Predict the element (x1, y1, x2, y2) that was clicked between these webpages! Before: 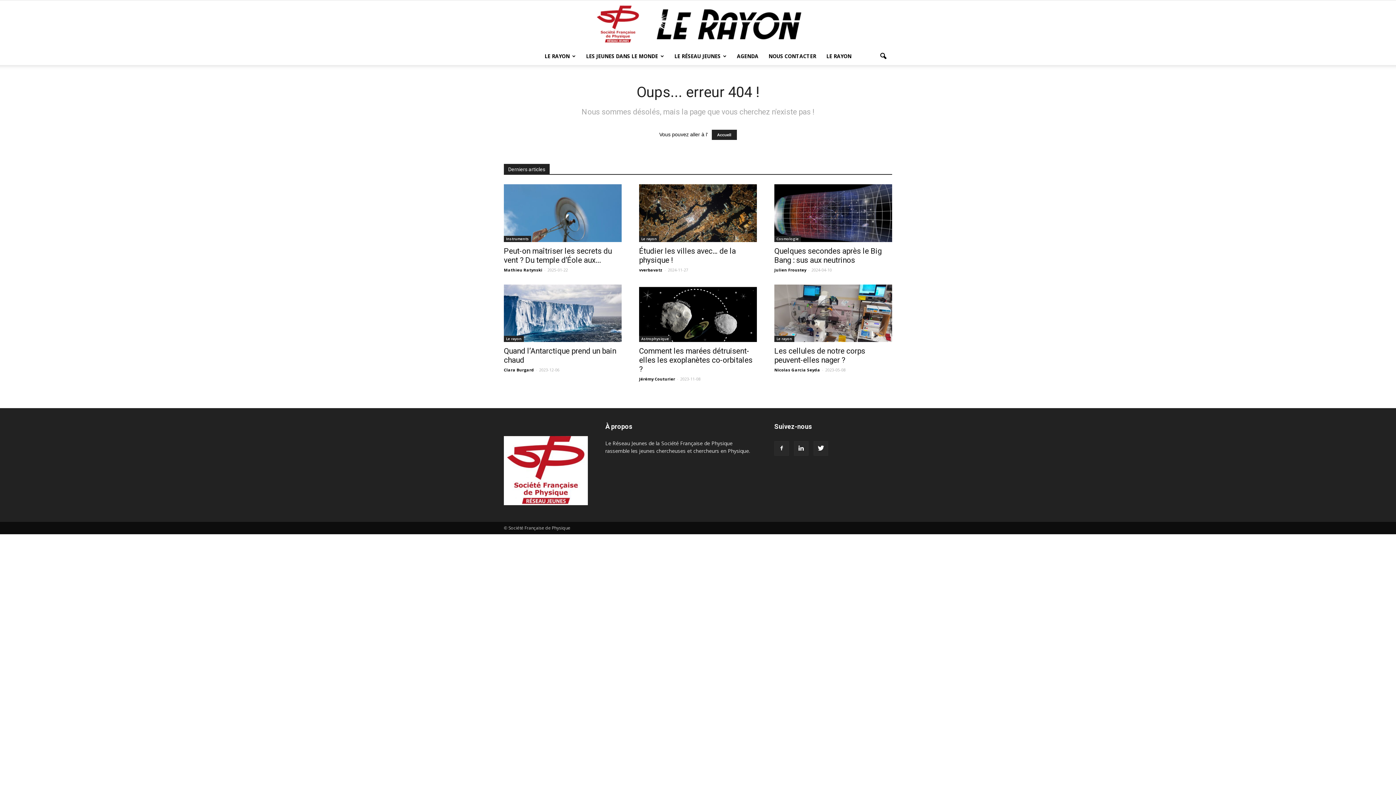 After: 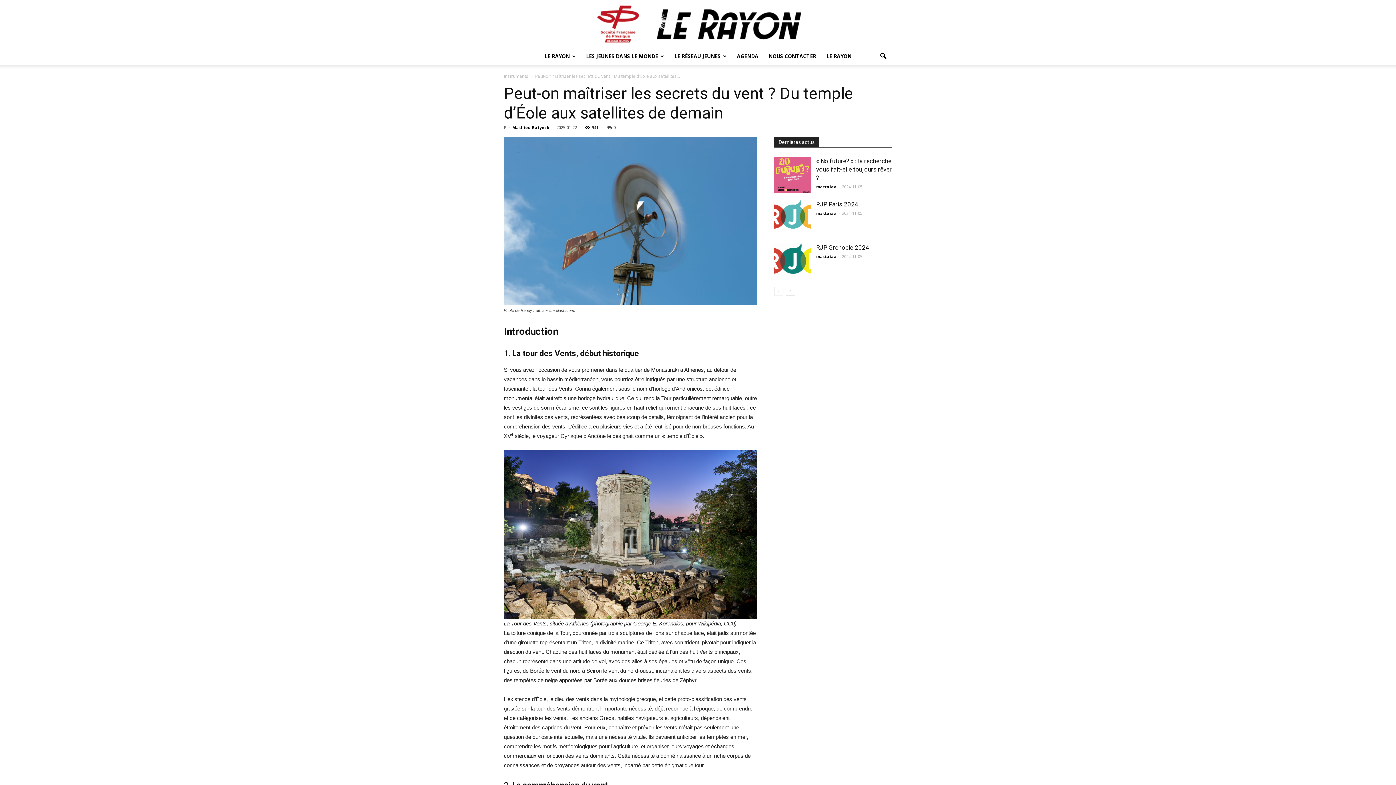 Action: bbox: (504, 184, 621, 242)